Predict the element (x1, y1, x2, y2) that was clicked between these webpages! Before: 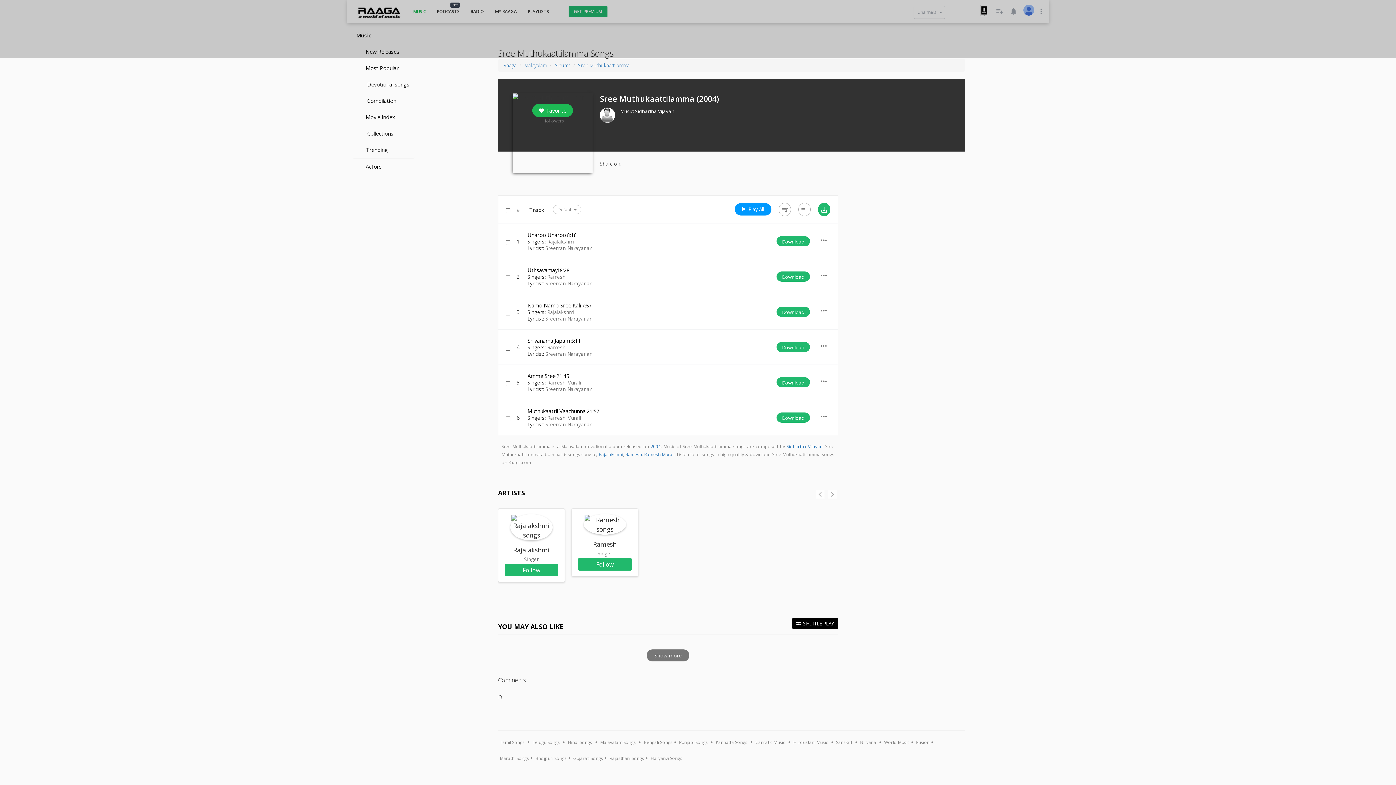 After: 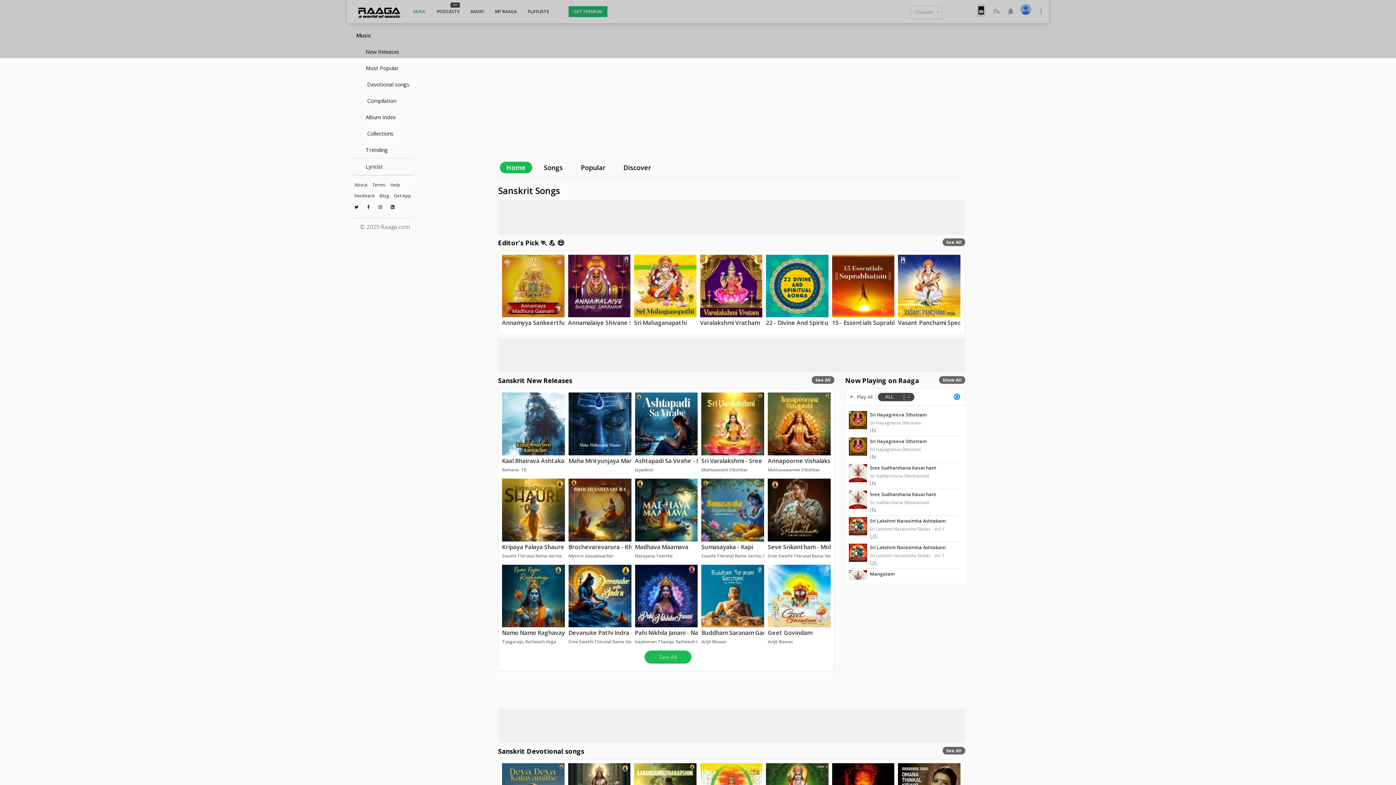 Action: bbox: (834, 738, 854, 746) label: Sanskrit